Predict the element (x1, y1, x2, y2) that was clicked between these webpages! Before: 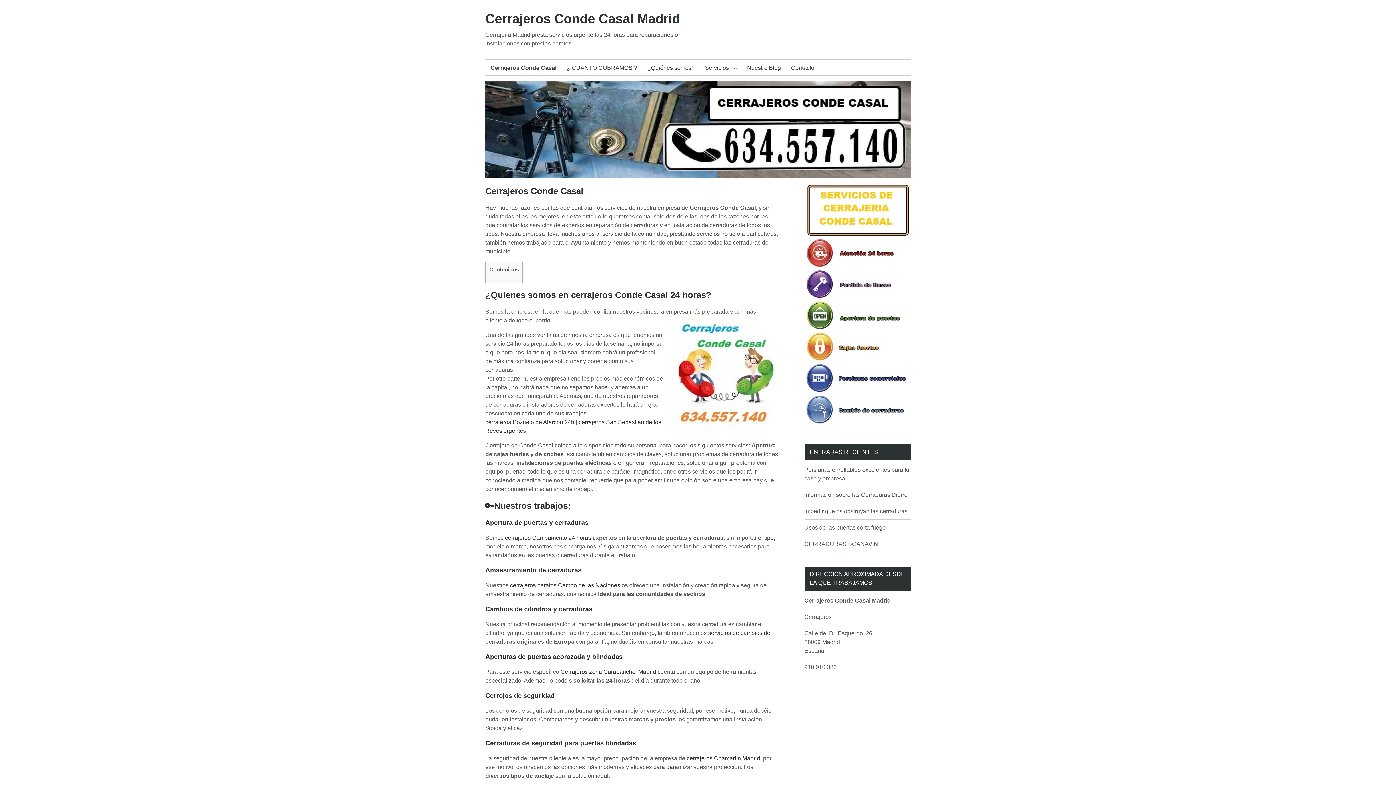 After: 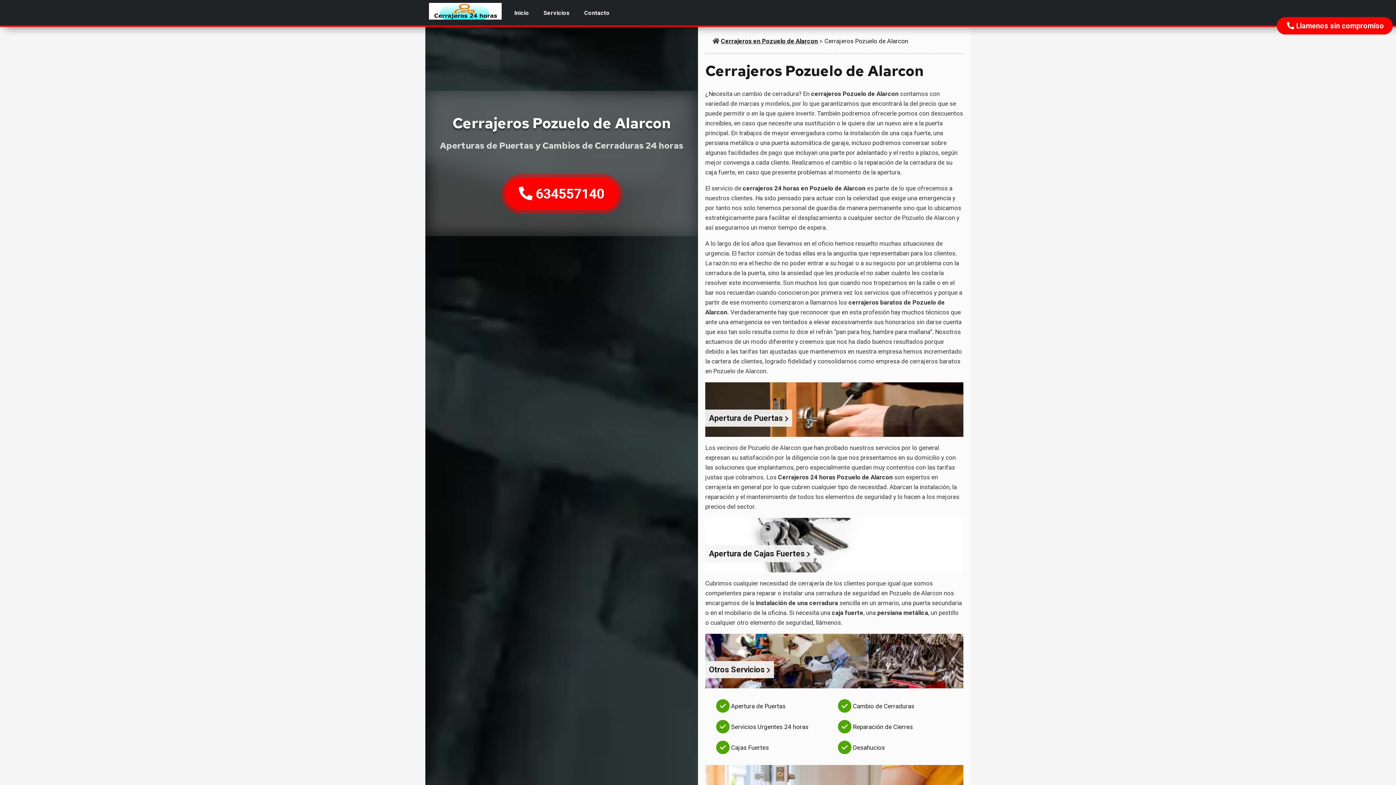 Action: bbox: (485, 419, 574, 425) label: cerrajeros Pozuelo de Alarcon 24h